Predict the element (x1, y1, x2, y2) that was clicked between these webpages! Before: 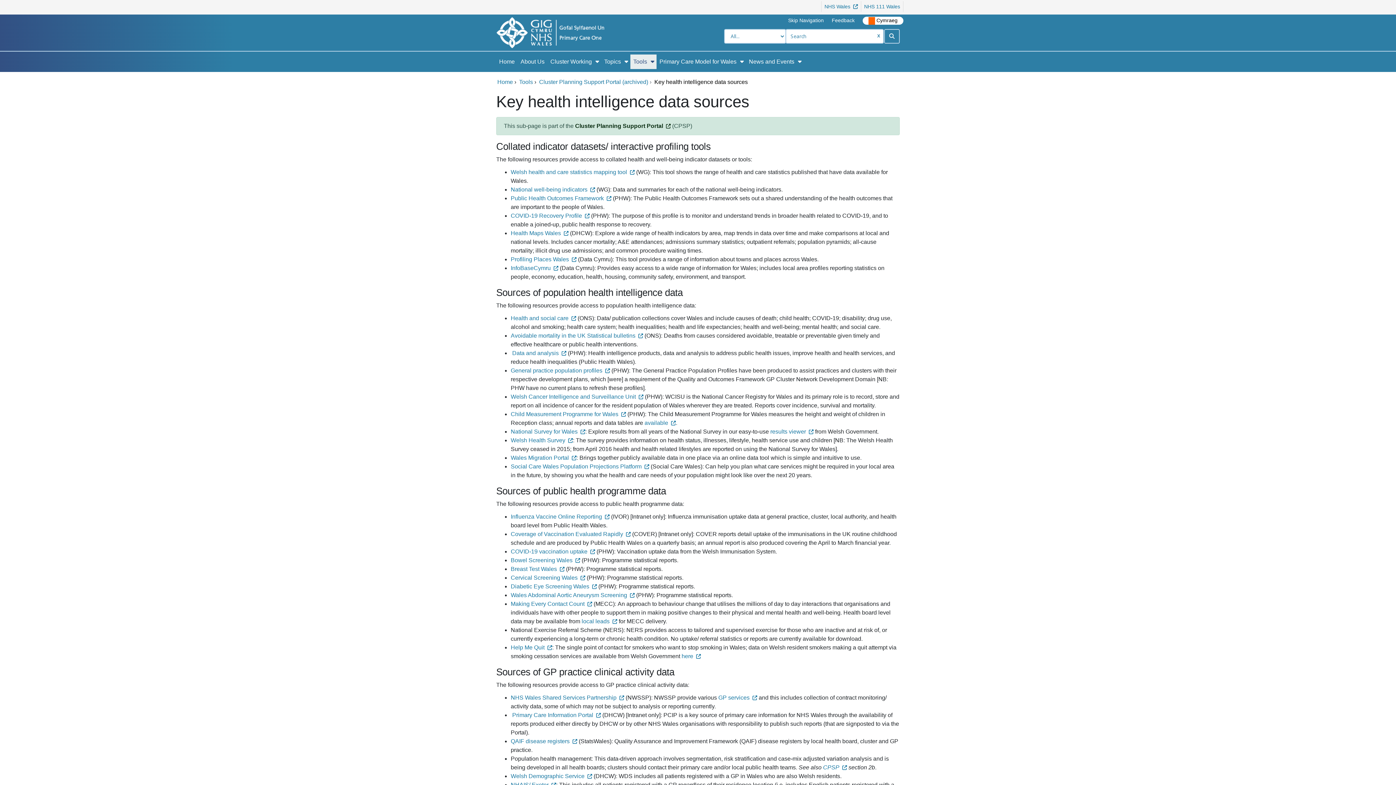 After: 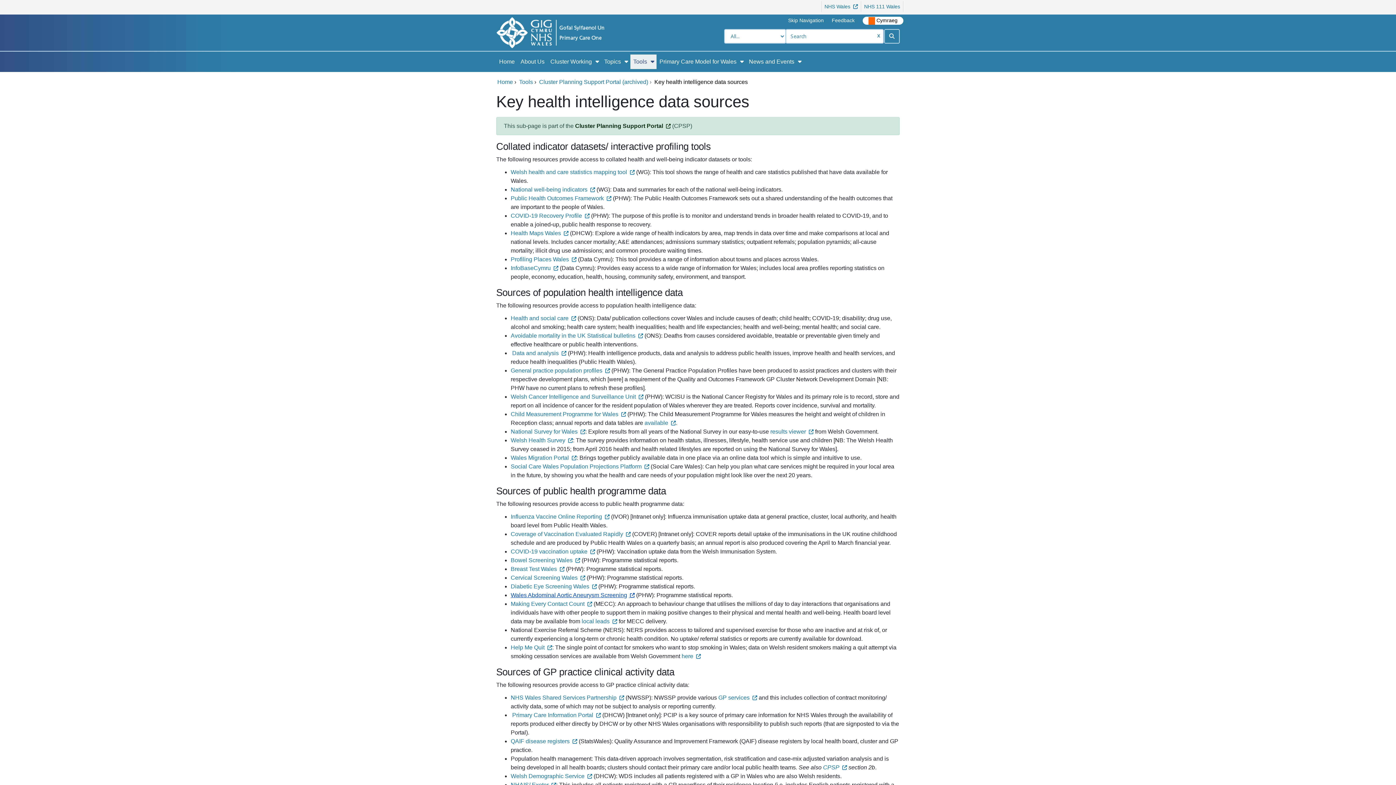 Action: bbox: (510, 592, 634, 598) label: Wales Abdominal Aortic Aneurysm Screening